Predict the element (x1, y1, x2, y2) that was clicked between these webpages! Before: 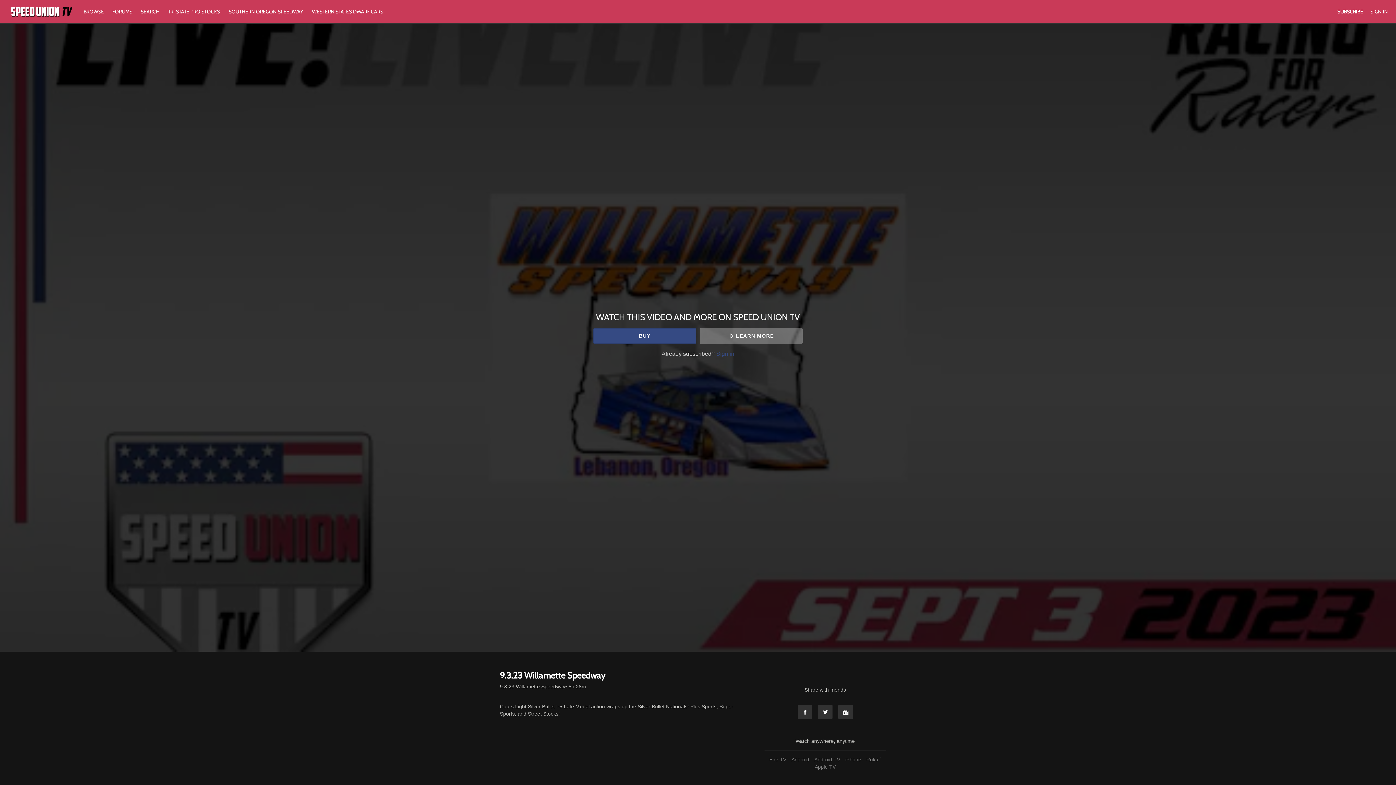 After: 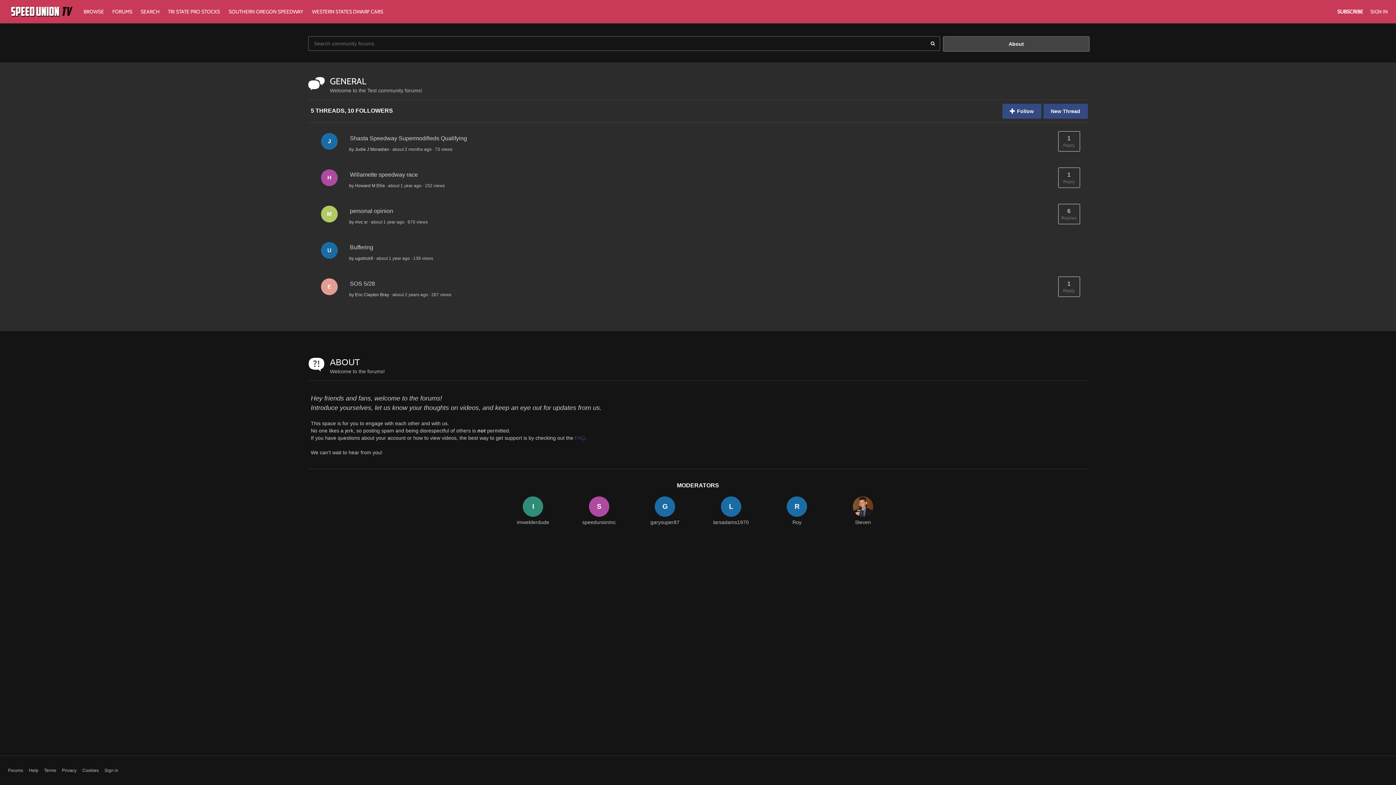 Action: bbox: (108, 8, 137, 14) label: FORUMS 